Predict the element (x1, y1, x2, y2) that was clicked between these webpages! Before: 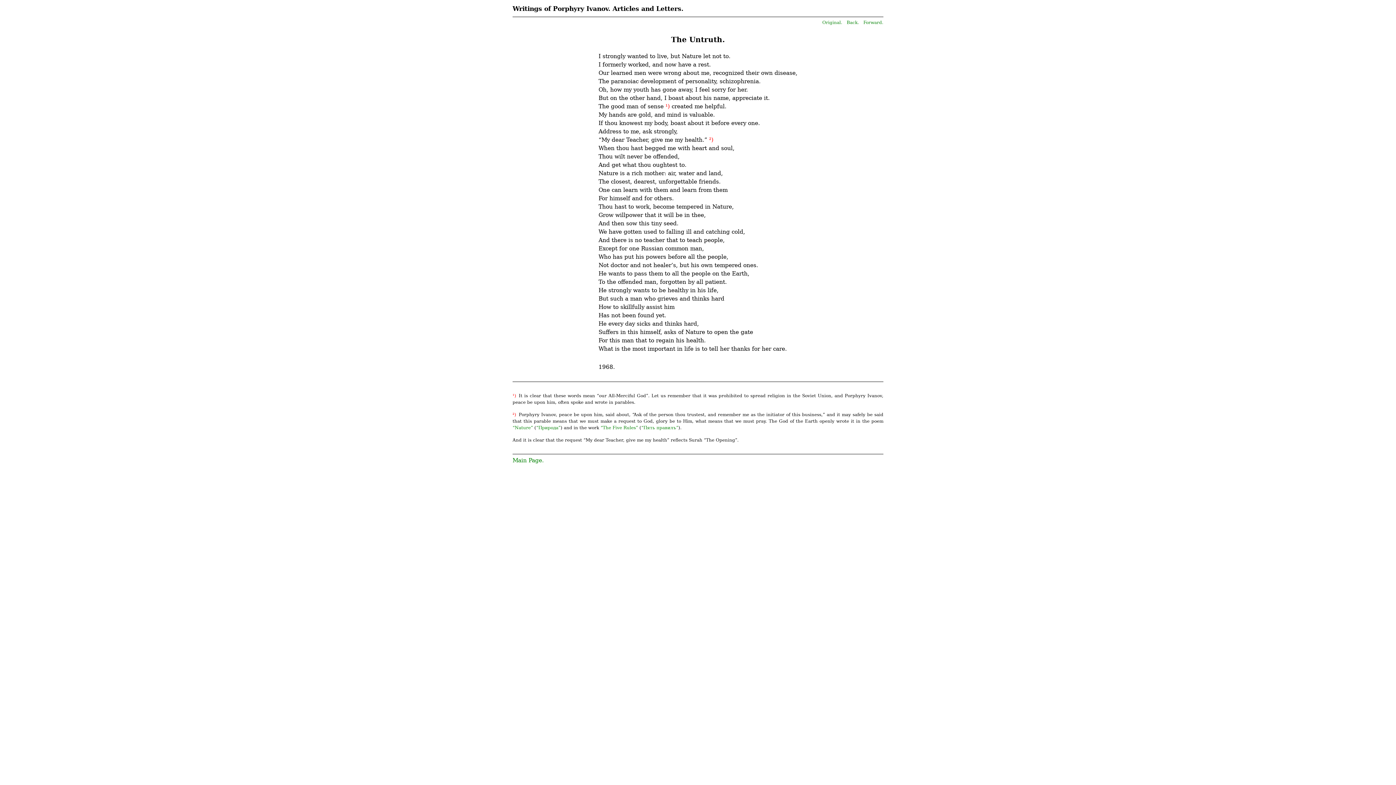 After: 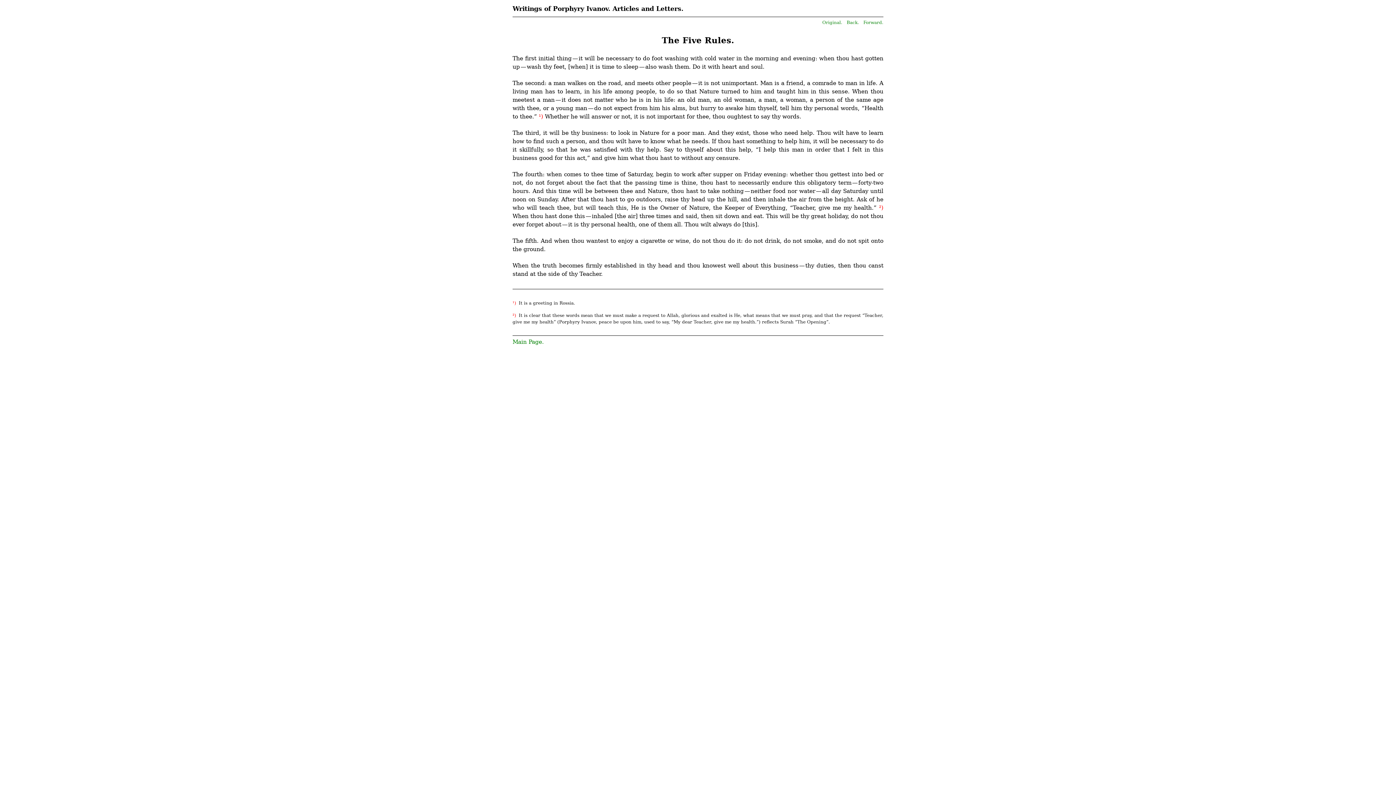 Action: label: Forward. bbox: (863, 20, 883, 25)